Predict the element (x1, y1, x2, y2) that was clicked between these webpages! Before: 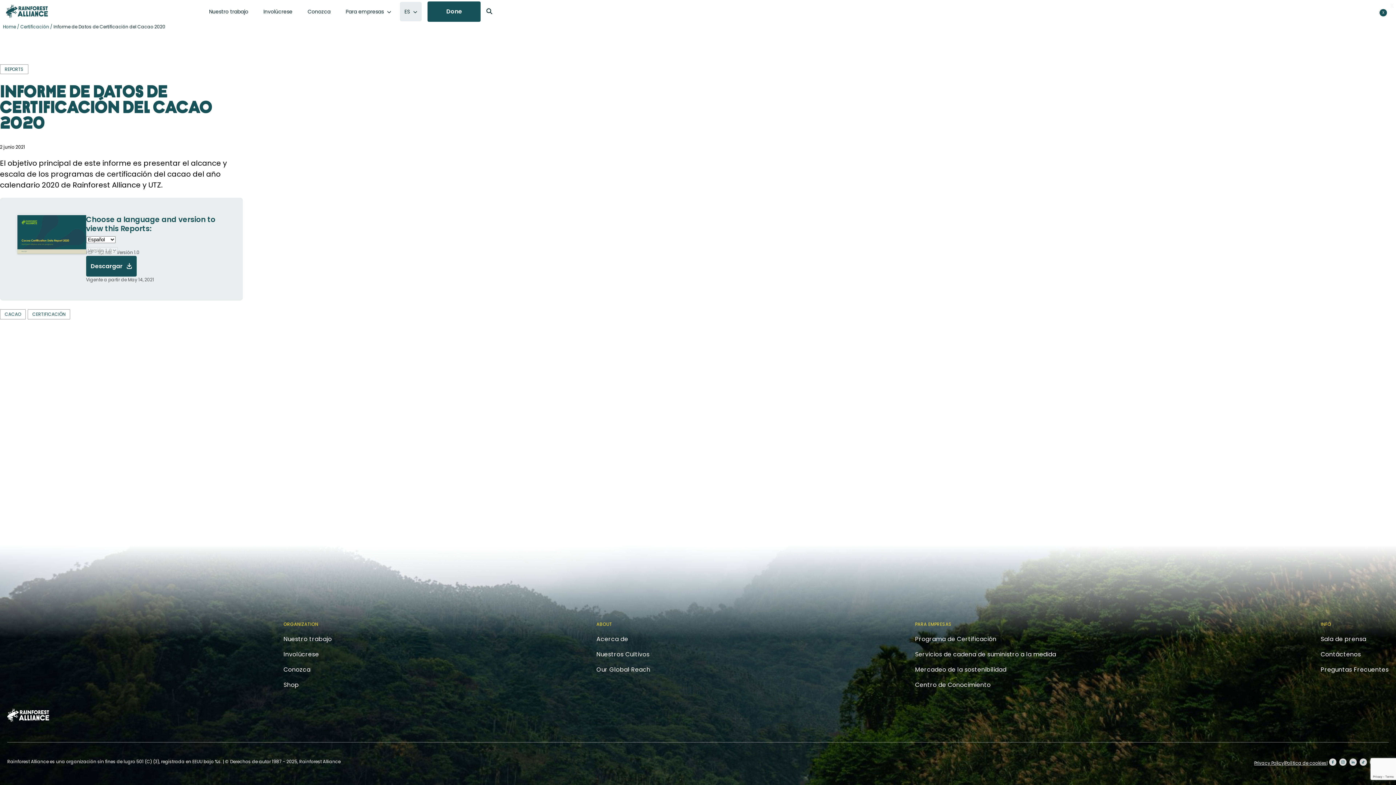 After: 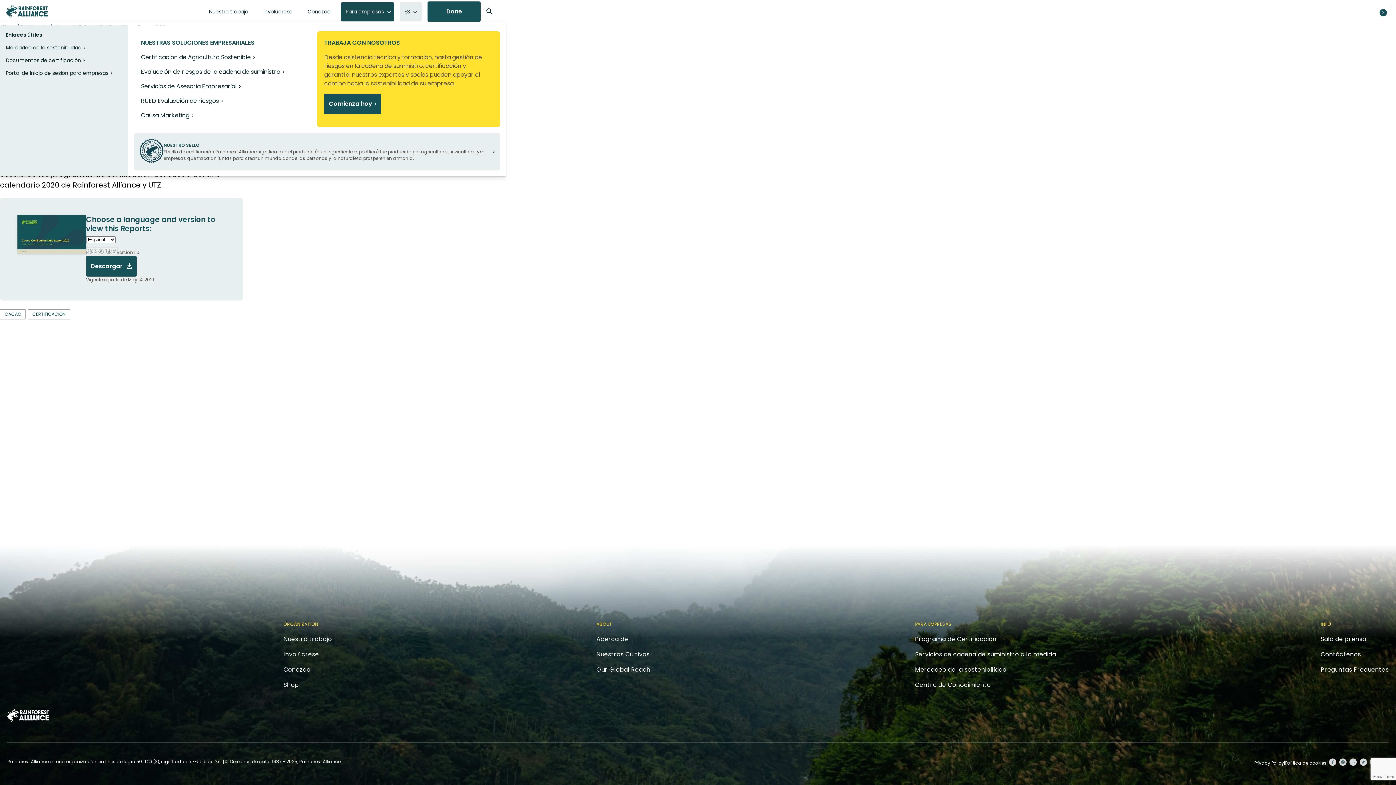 Action: bbox: (341, 2, 394, 21) label: Para empresas